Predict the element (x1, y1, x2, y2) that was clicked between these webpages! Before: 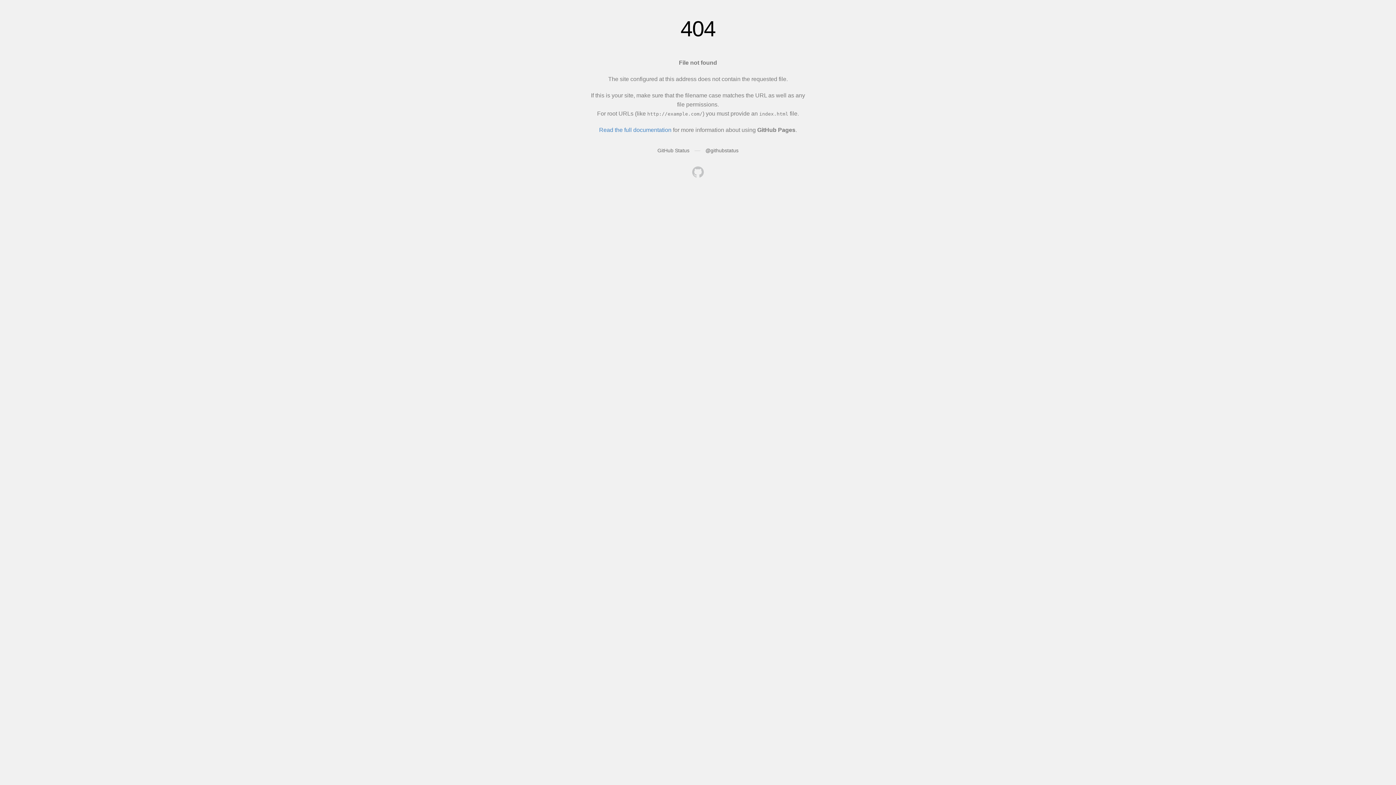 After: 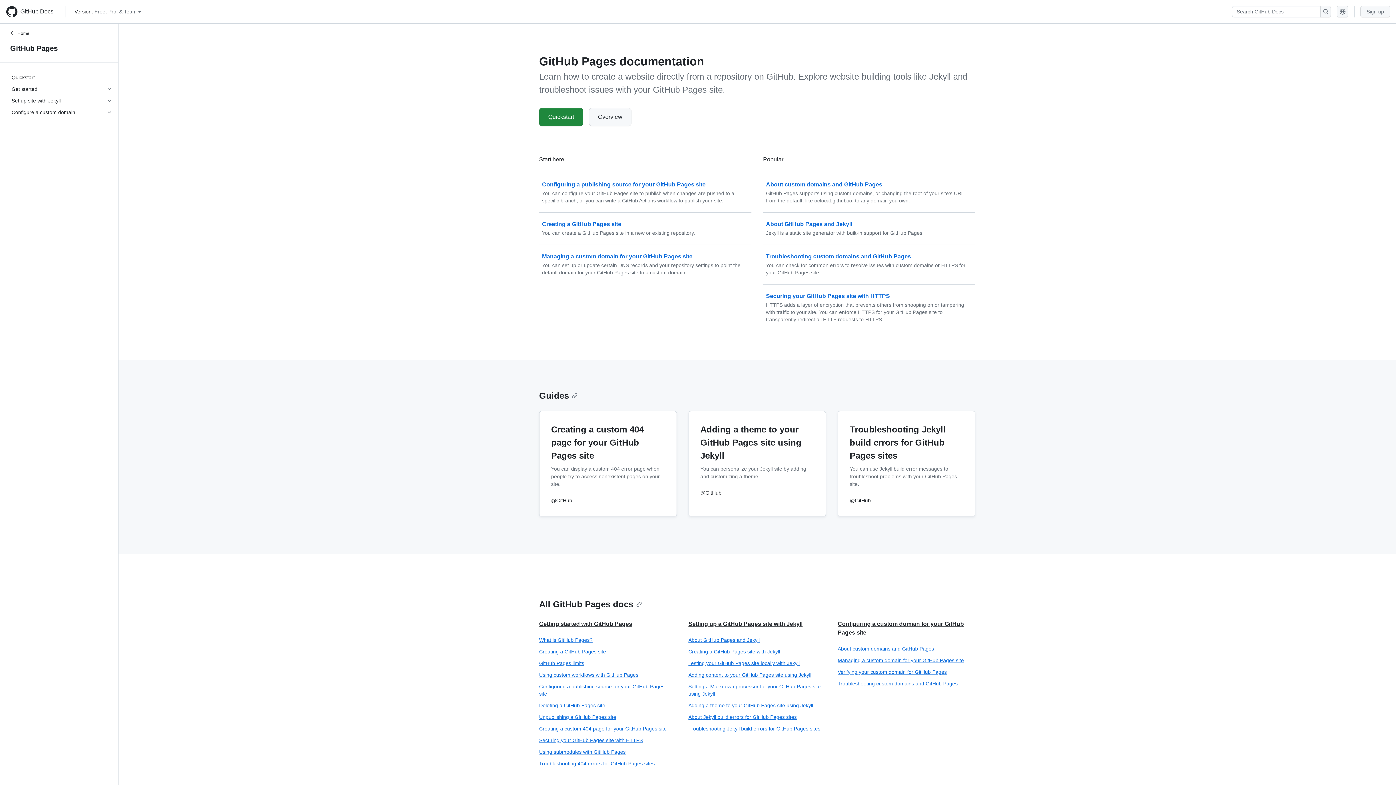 Action: label: Read the full documentation bbox: (599, 126, 671, 133)